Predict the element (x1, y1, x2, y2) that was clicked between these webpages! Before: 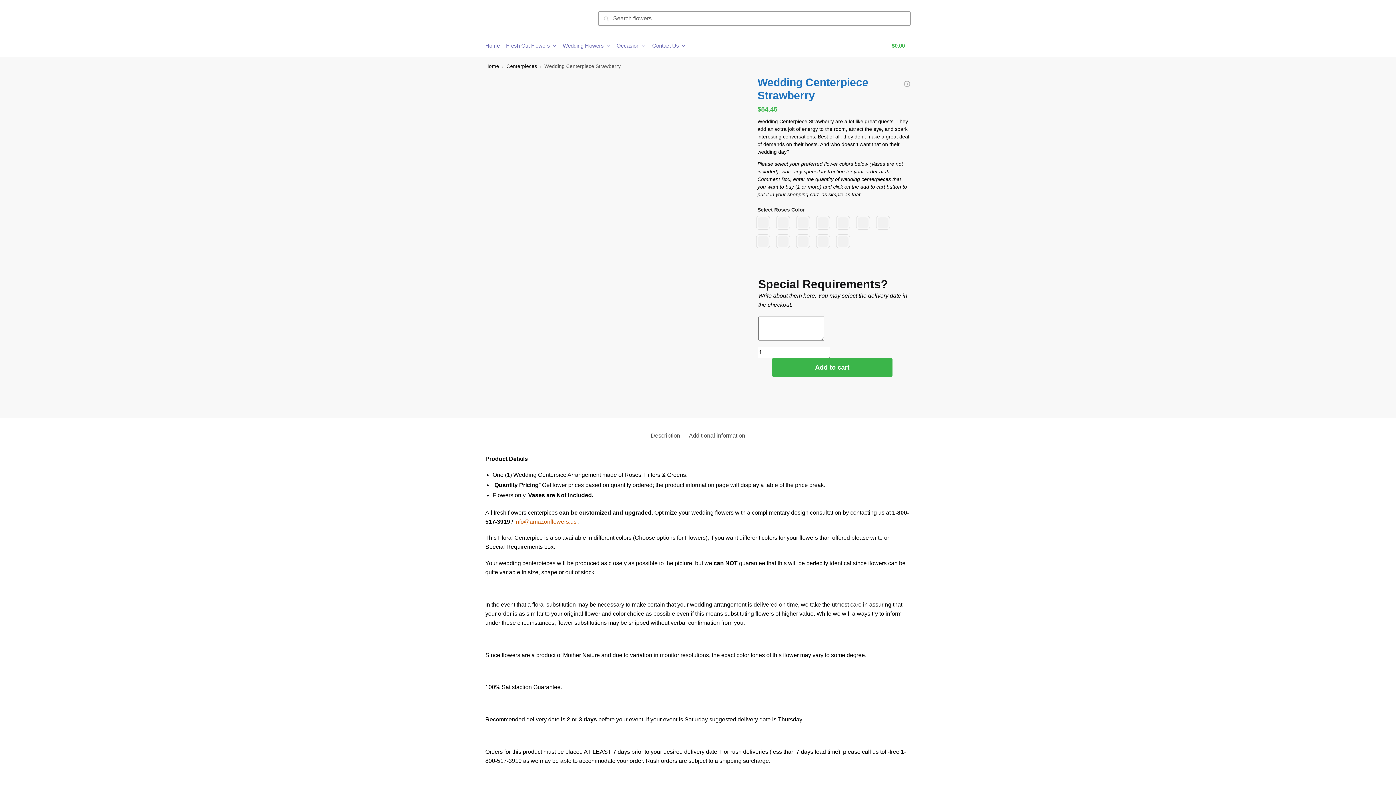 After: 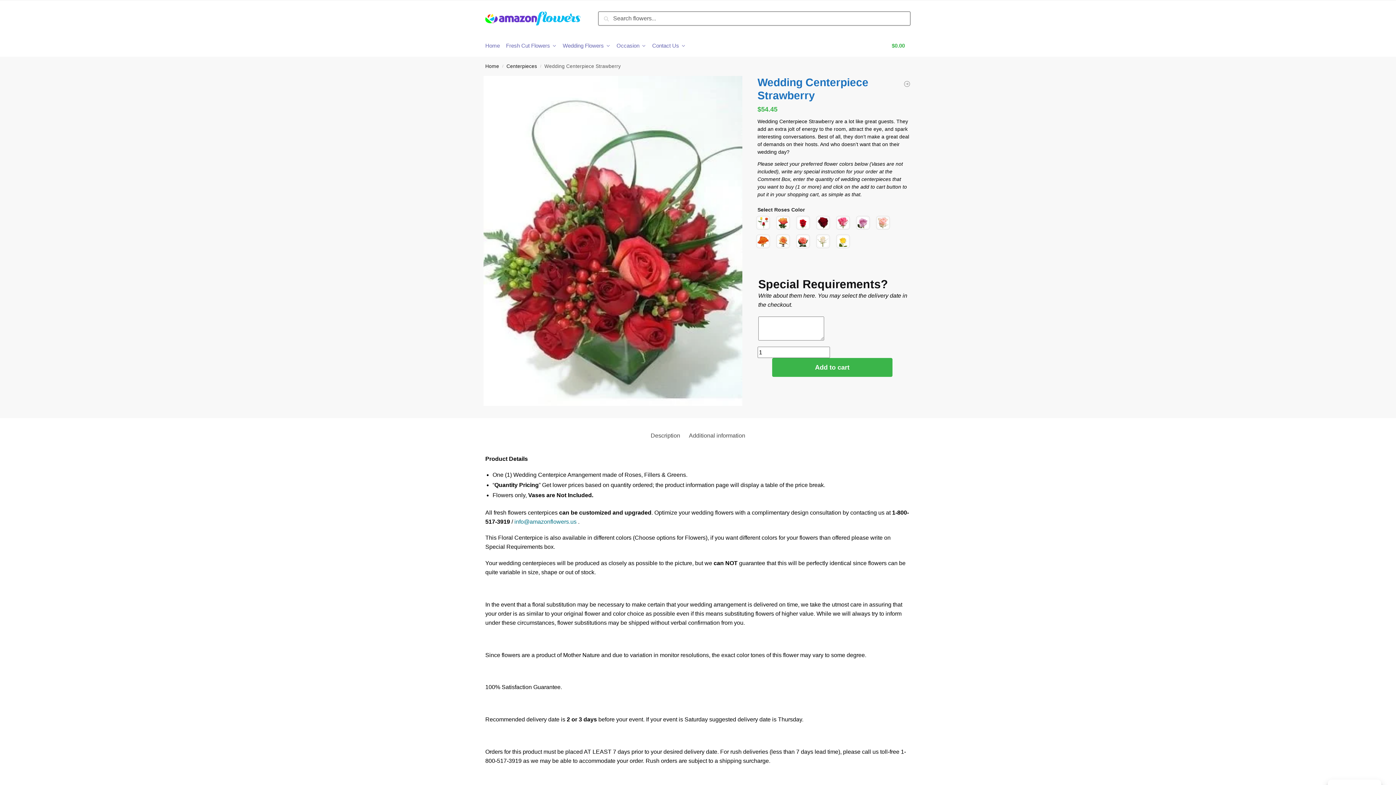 Action: bbox: (514, 518, 576, 525) label: info@amazonflowers.us